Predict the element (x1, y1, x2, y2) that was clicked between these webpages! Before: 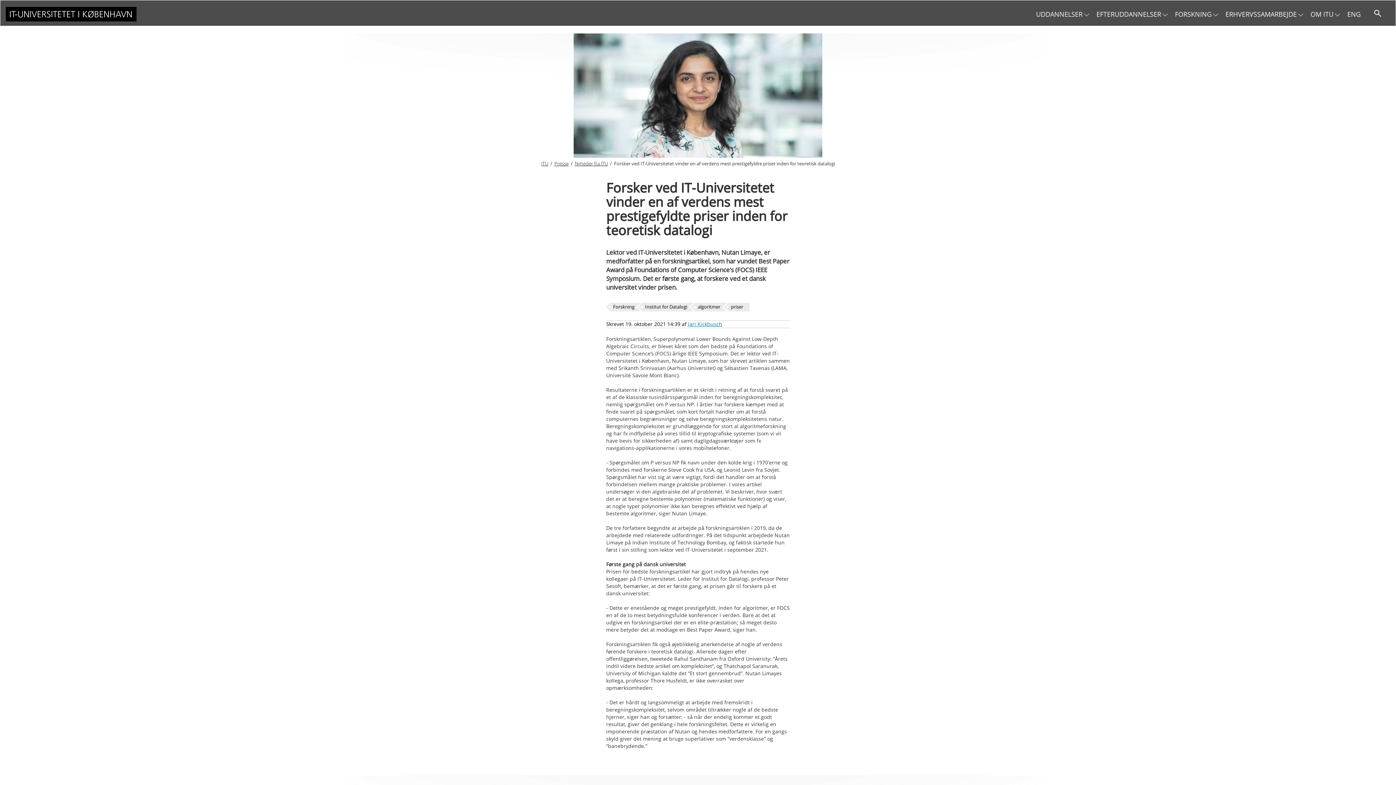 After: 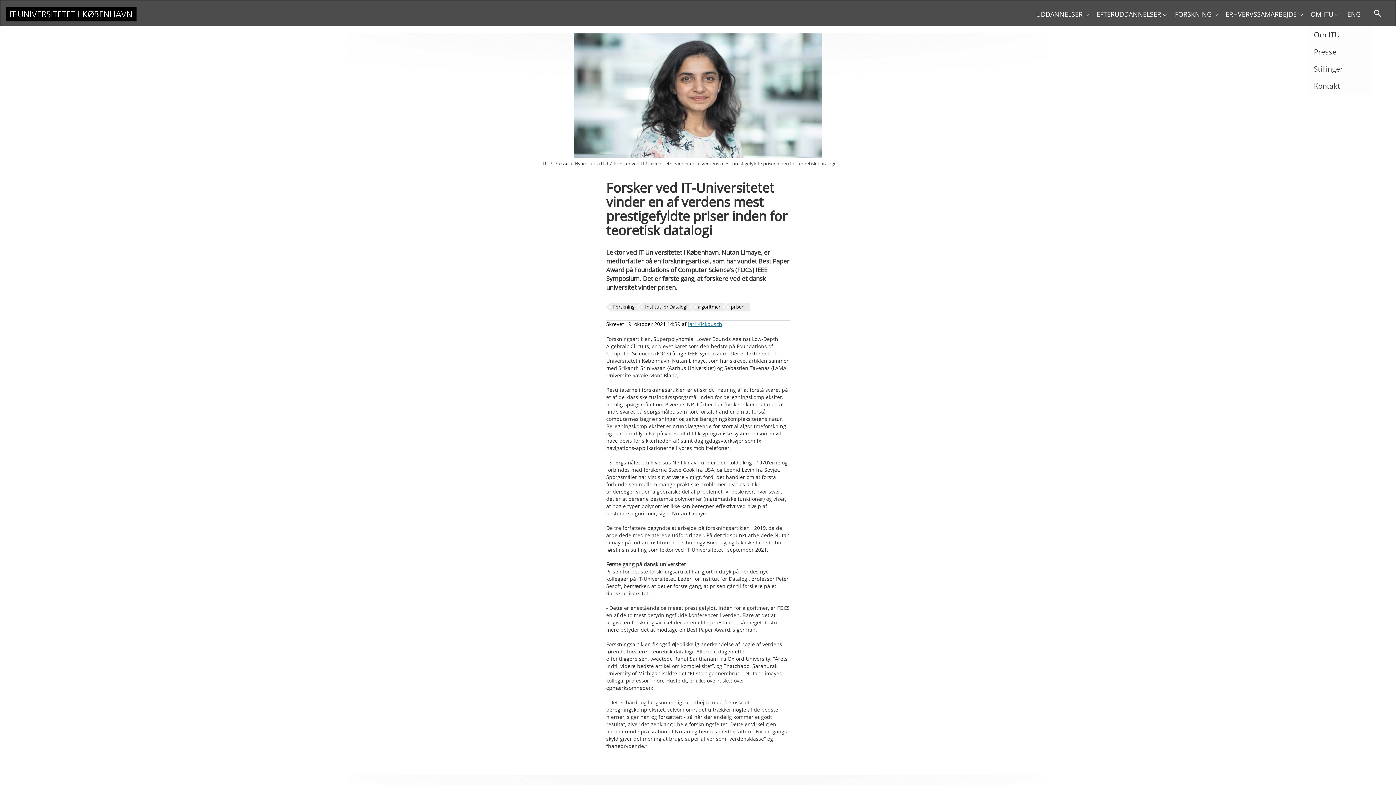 Action: bbox: (1306, 0, 1343, 25) label: OM ITU